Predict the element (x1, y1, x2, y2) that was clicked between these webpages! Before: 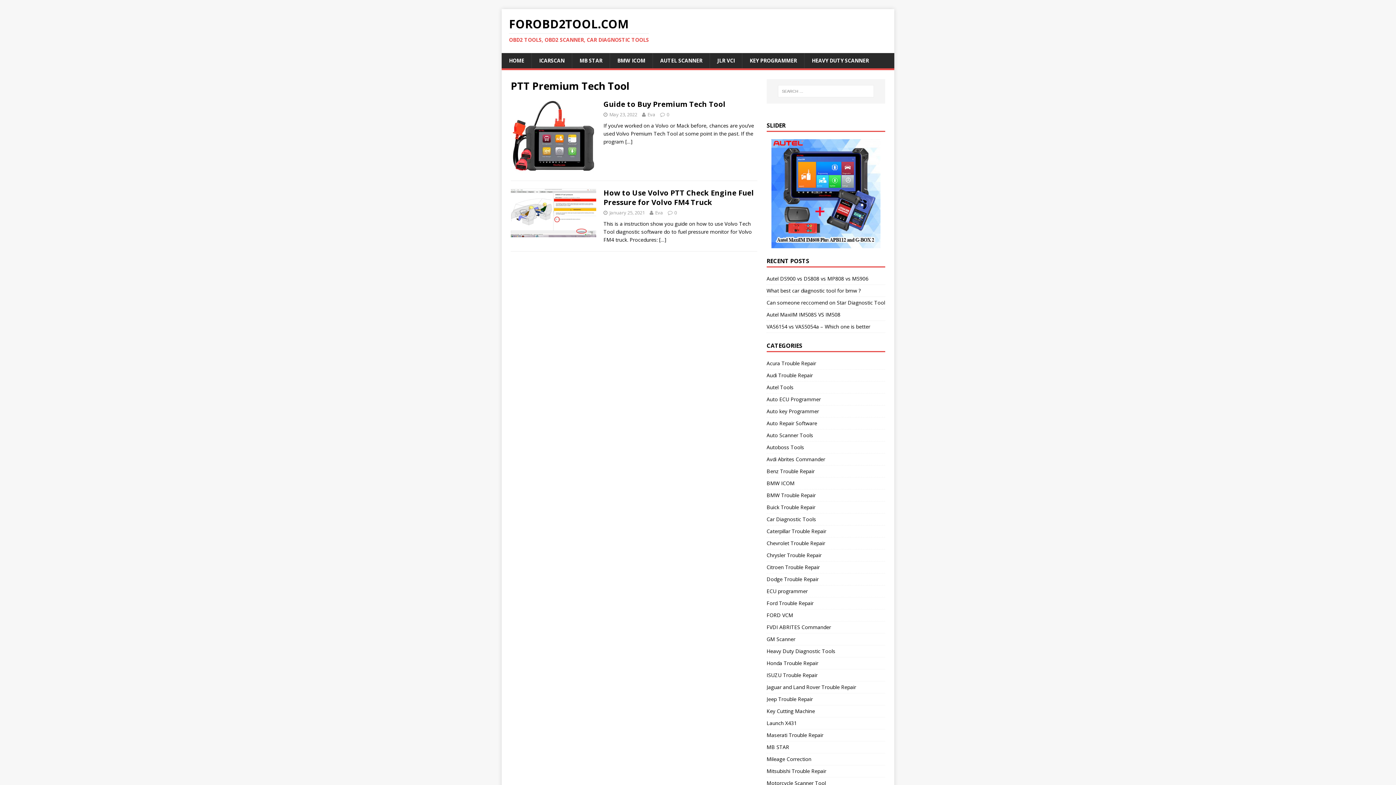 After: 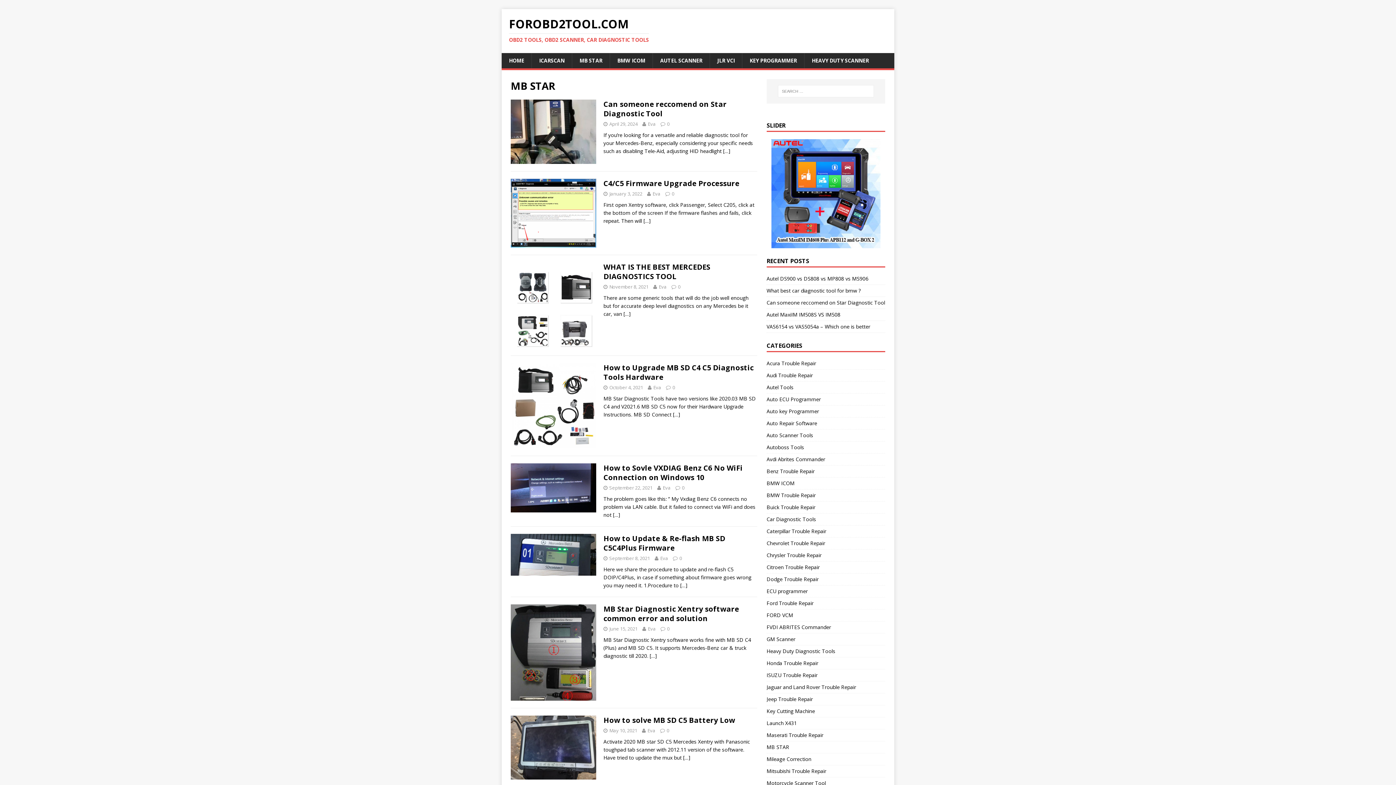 Action: label: MB STAR bbox: (766, 741, 885, 753)